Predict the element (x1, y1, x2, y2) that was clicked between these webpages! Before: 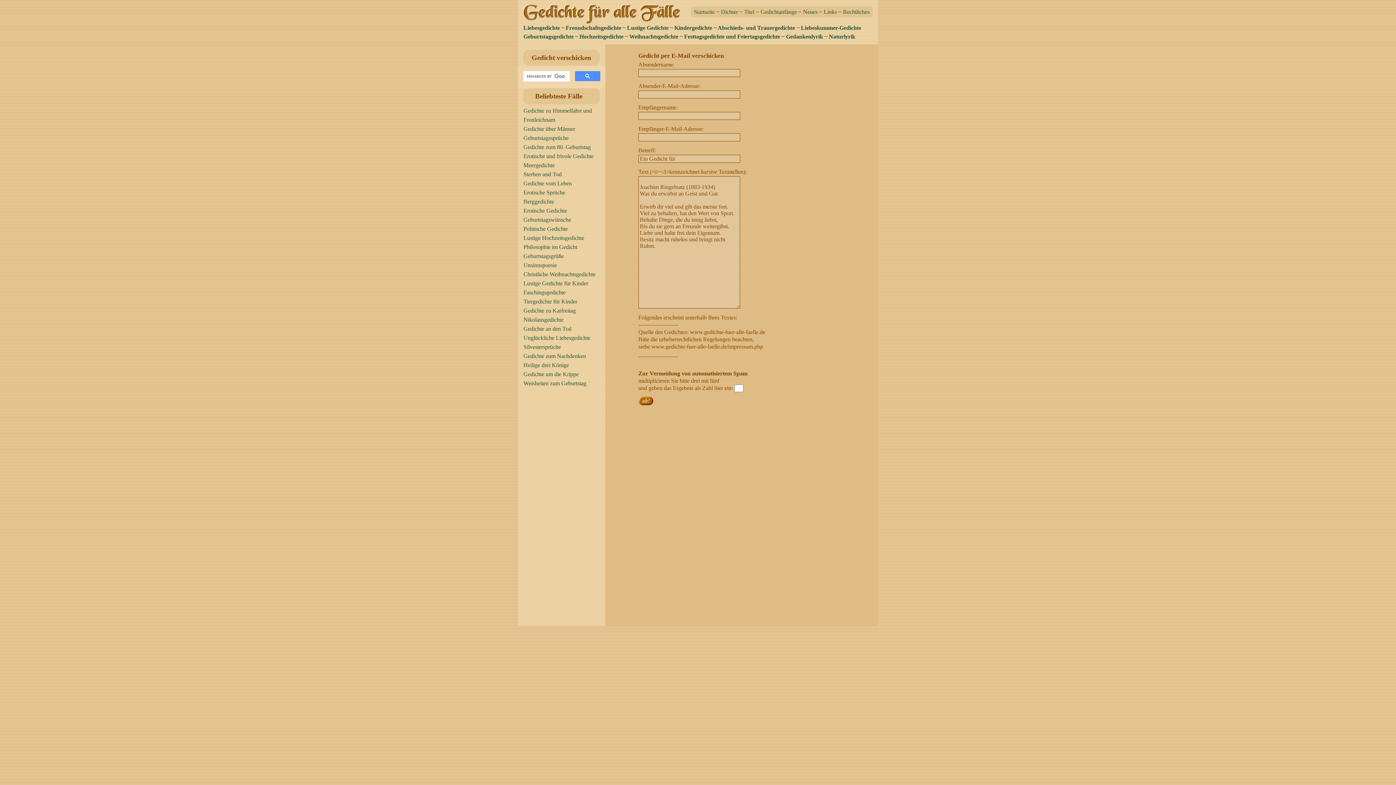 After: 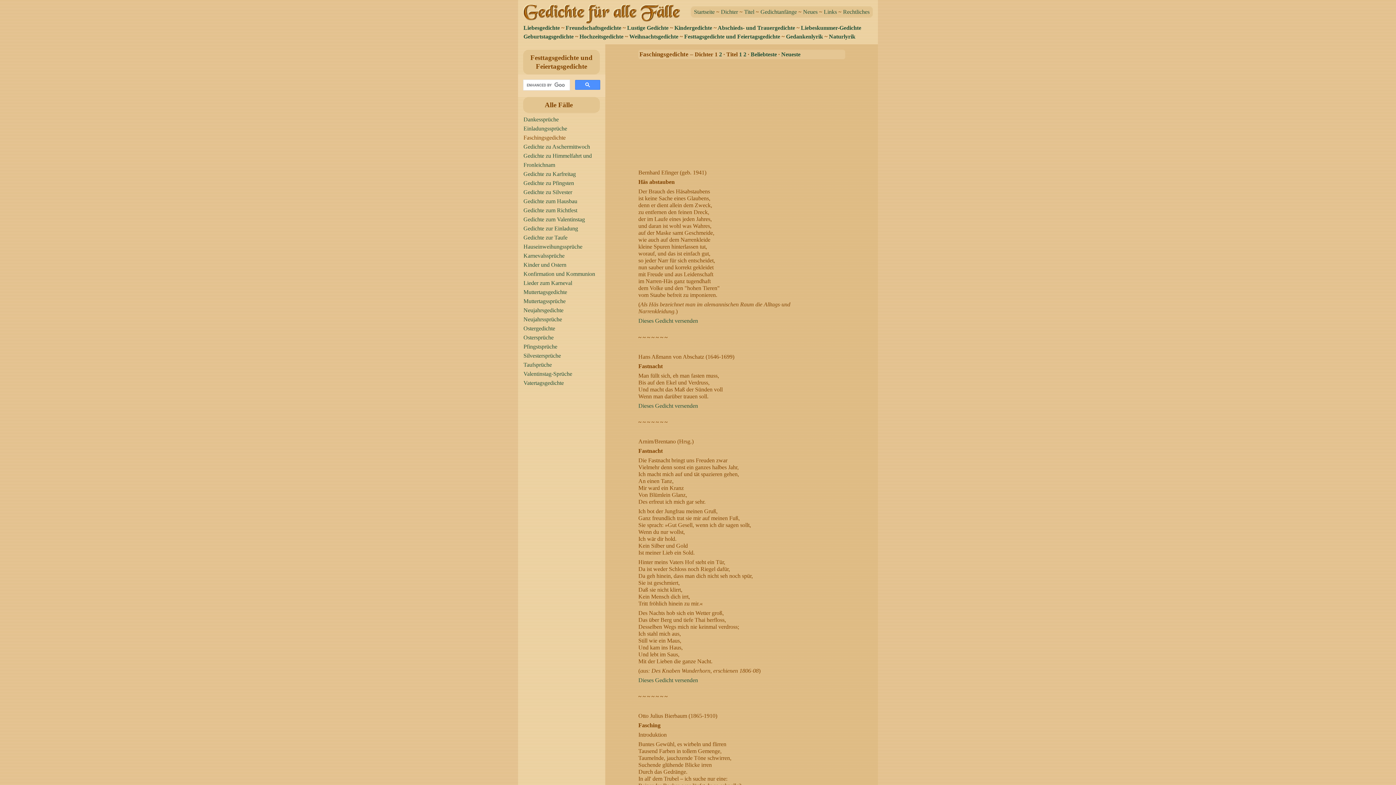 Action: label: Faschingsgedichte bbox: (523, 289, 565, 295)